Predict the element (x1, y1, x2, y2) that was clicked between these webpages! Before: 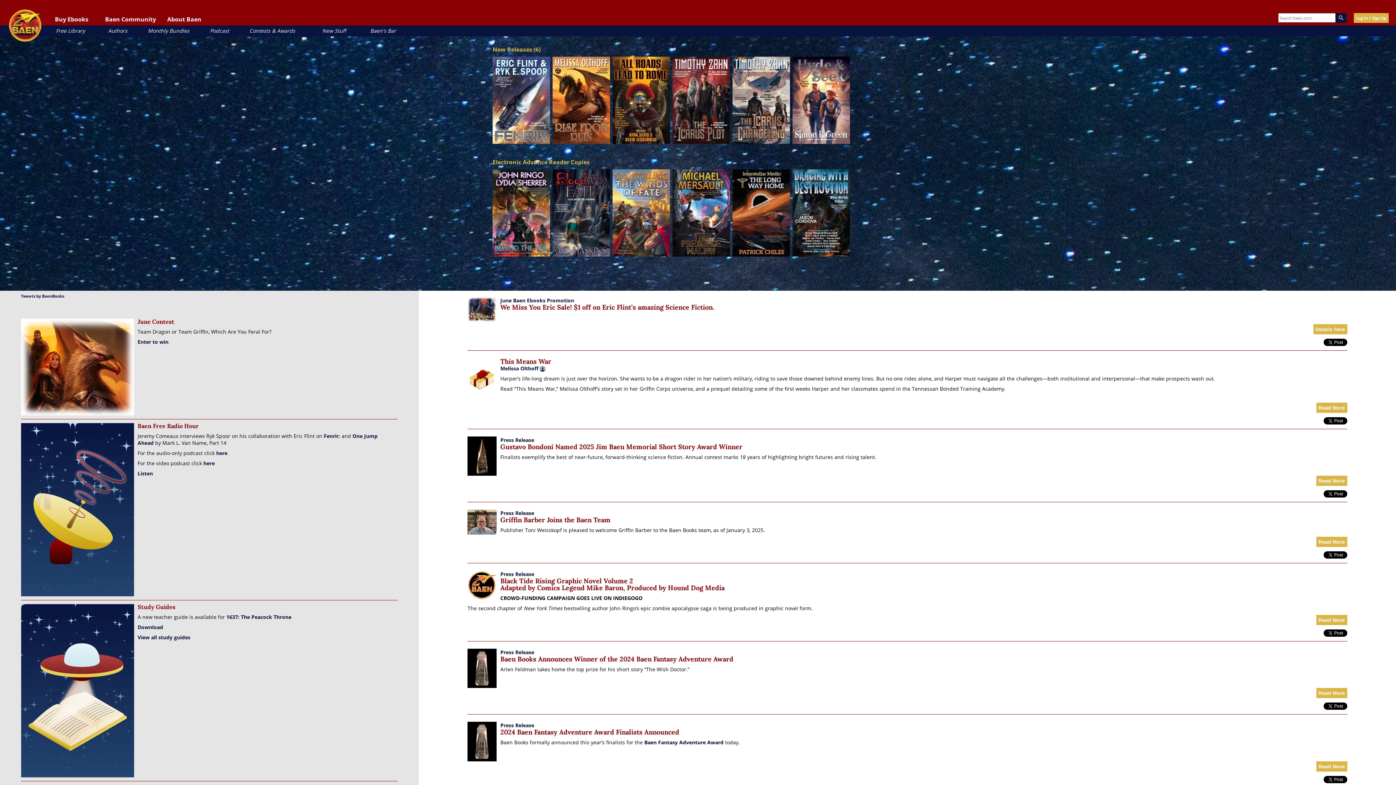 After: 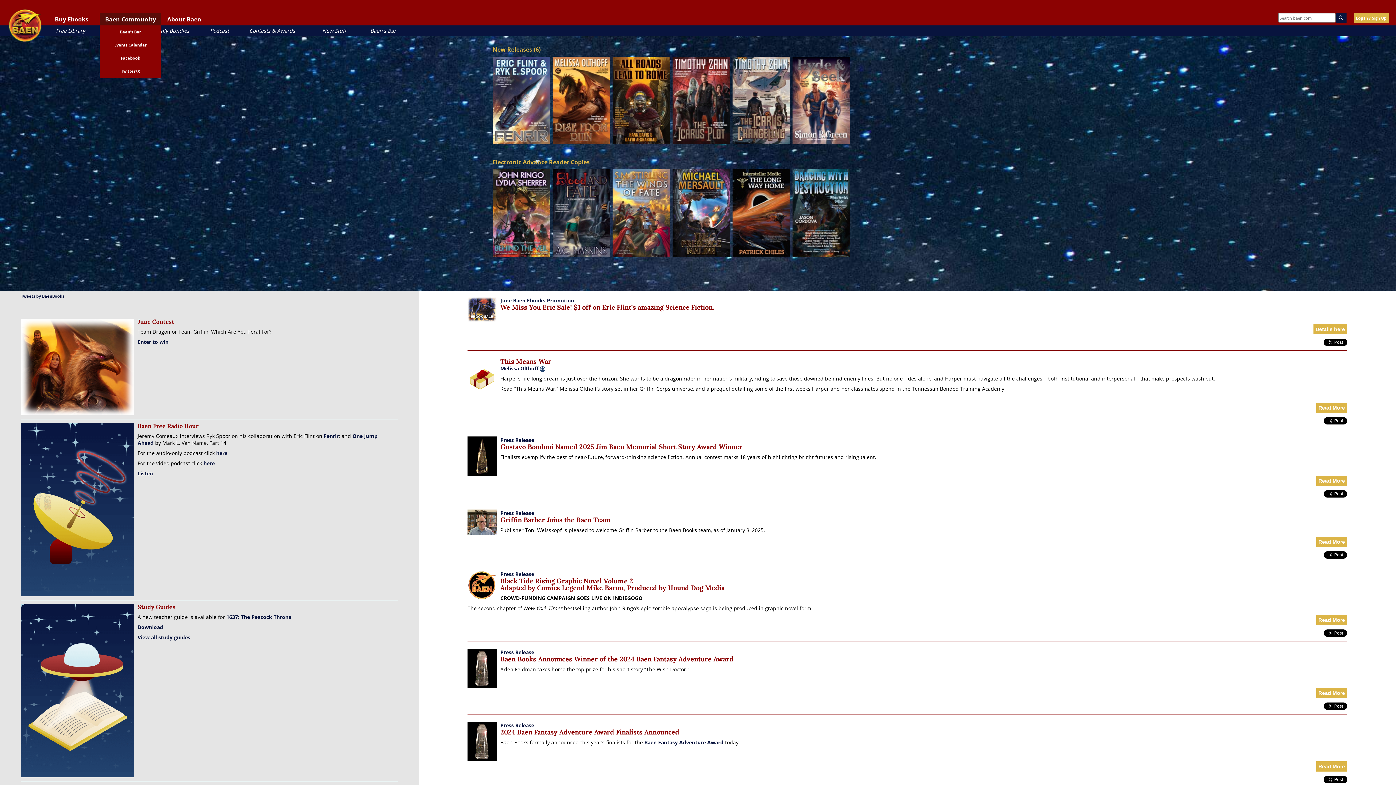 Action: label: Baen Community bbox: (99, 13, 161, 25)